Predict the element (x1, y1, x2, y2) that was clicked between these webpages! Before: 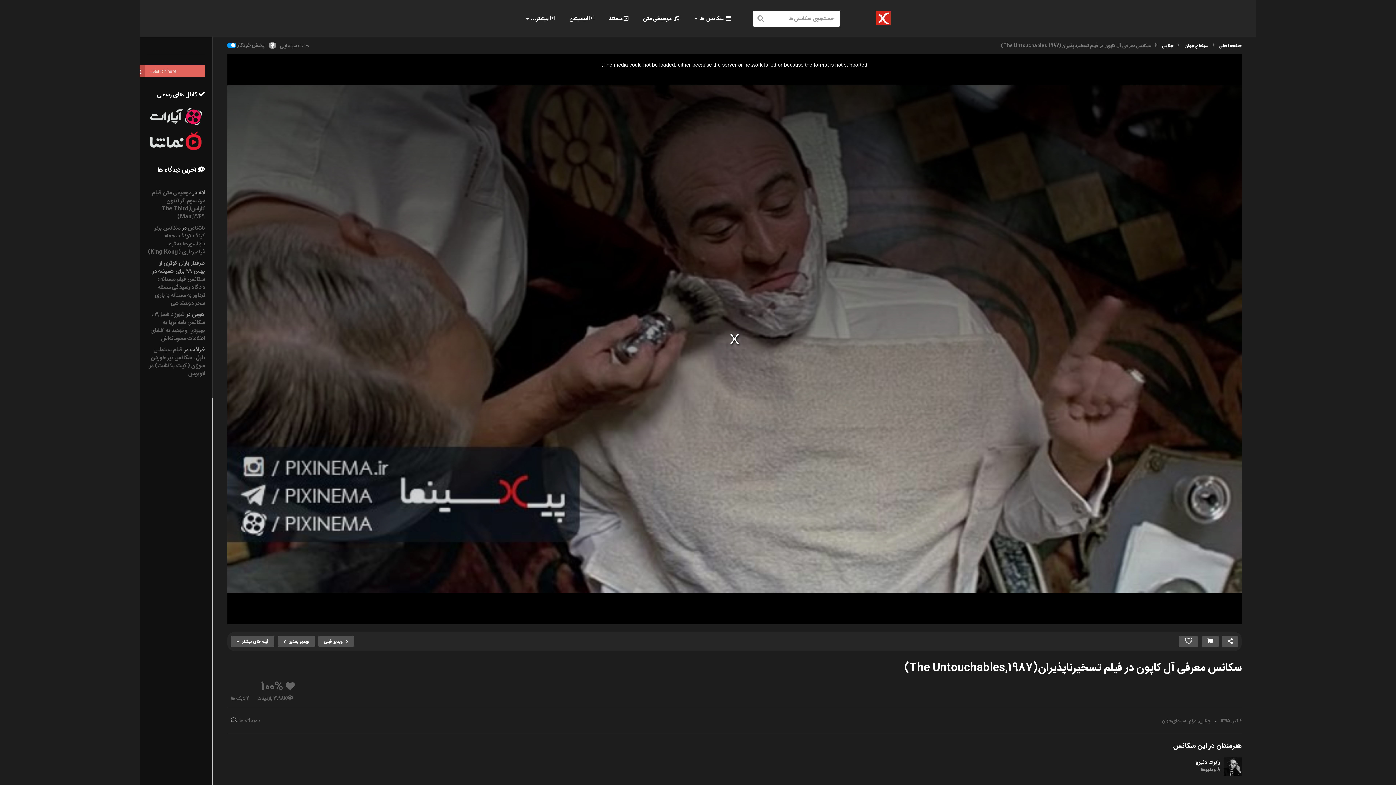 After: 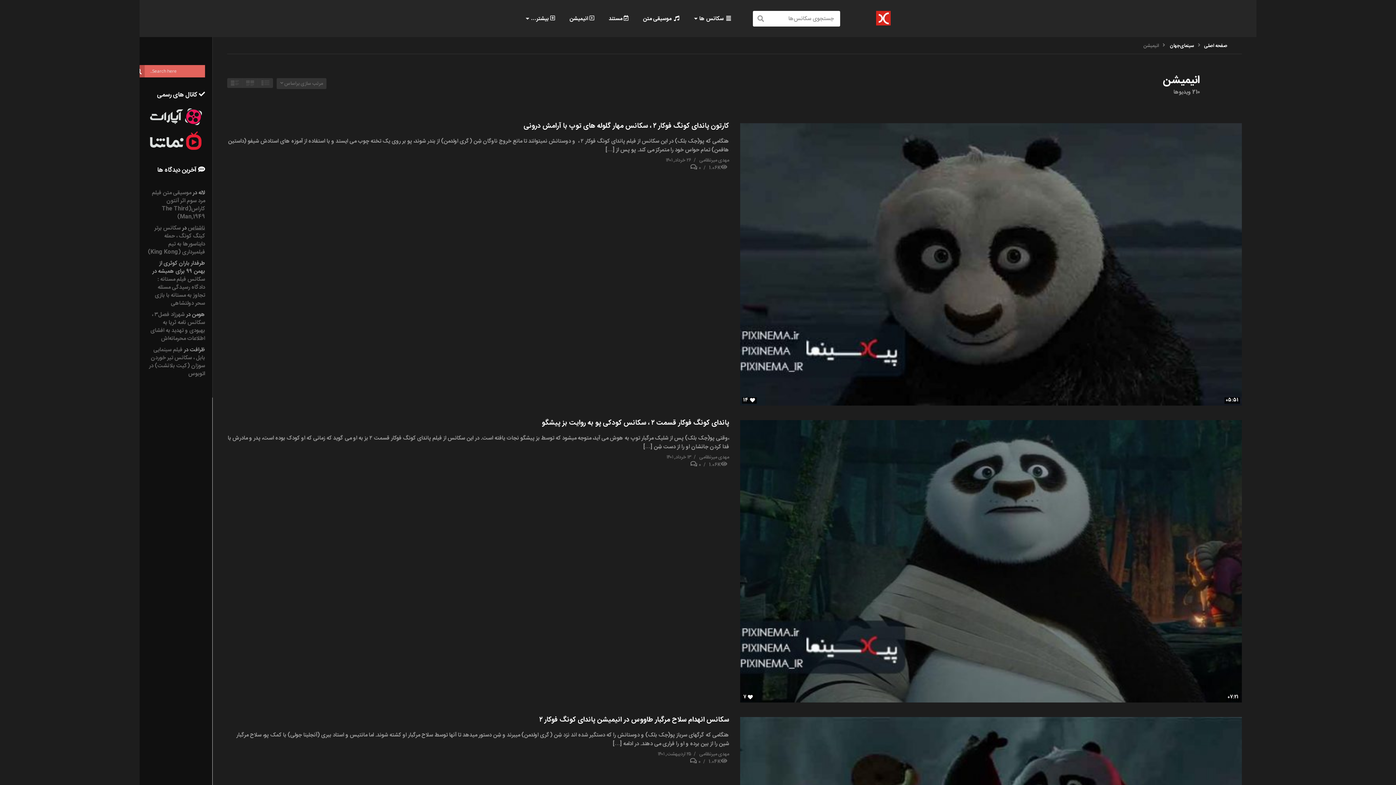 Action: label:  انیمیشن bbox: (562, 0, 601, 37)